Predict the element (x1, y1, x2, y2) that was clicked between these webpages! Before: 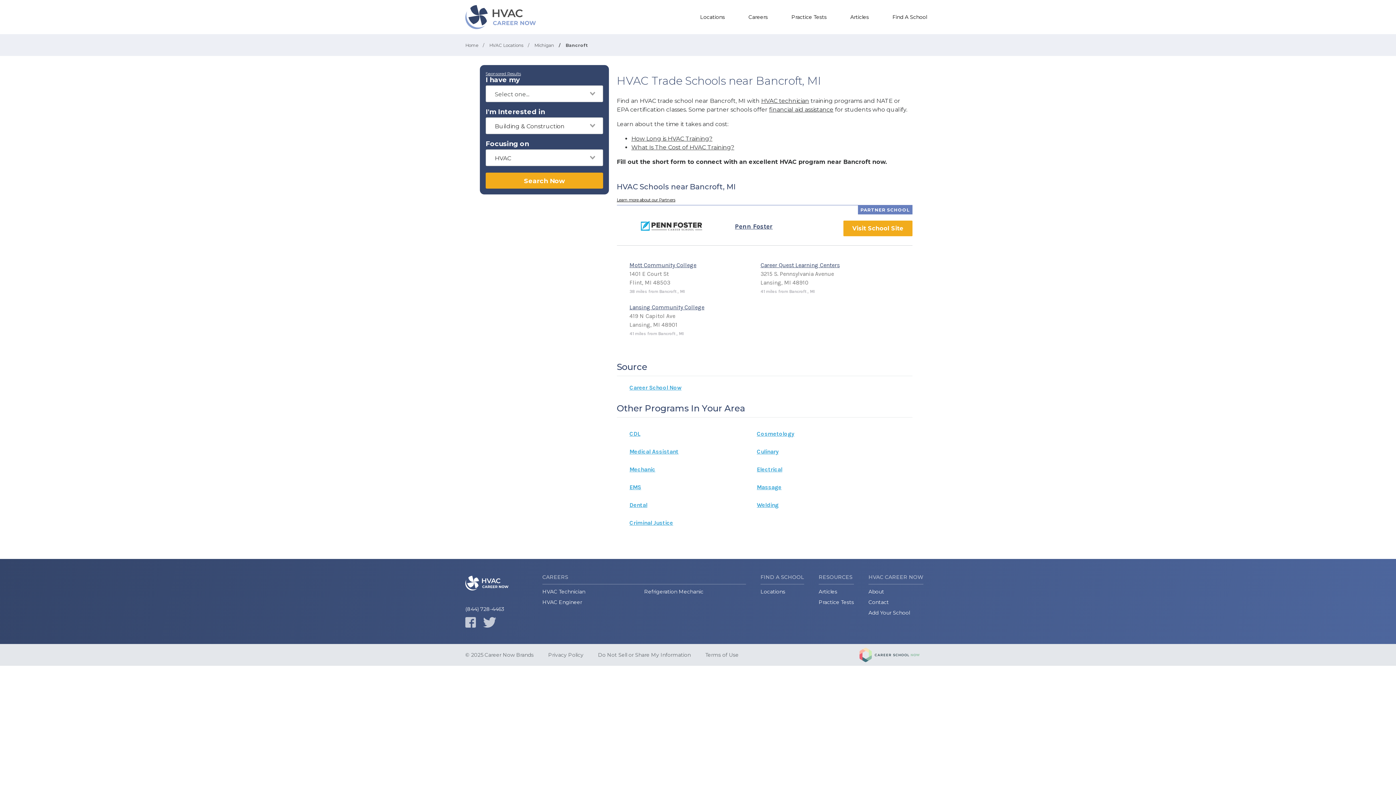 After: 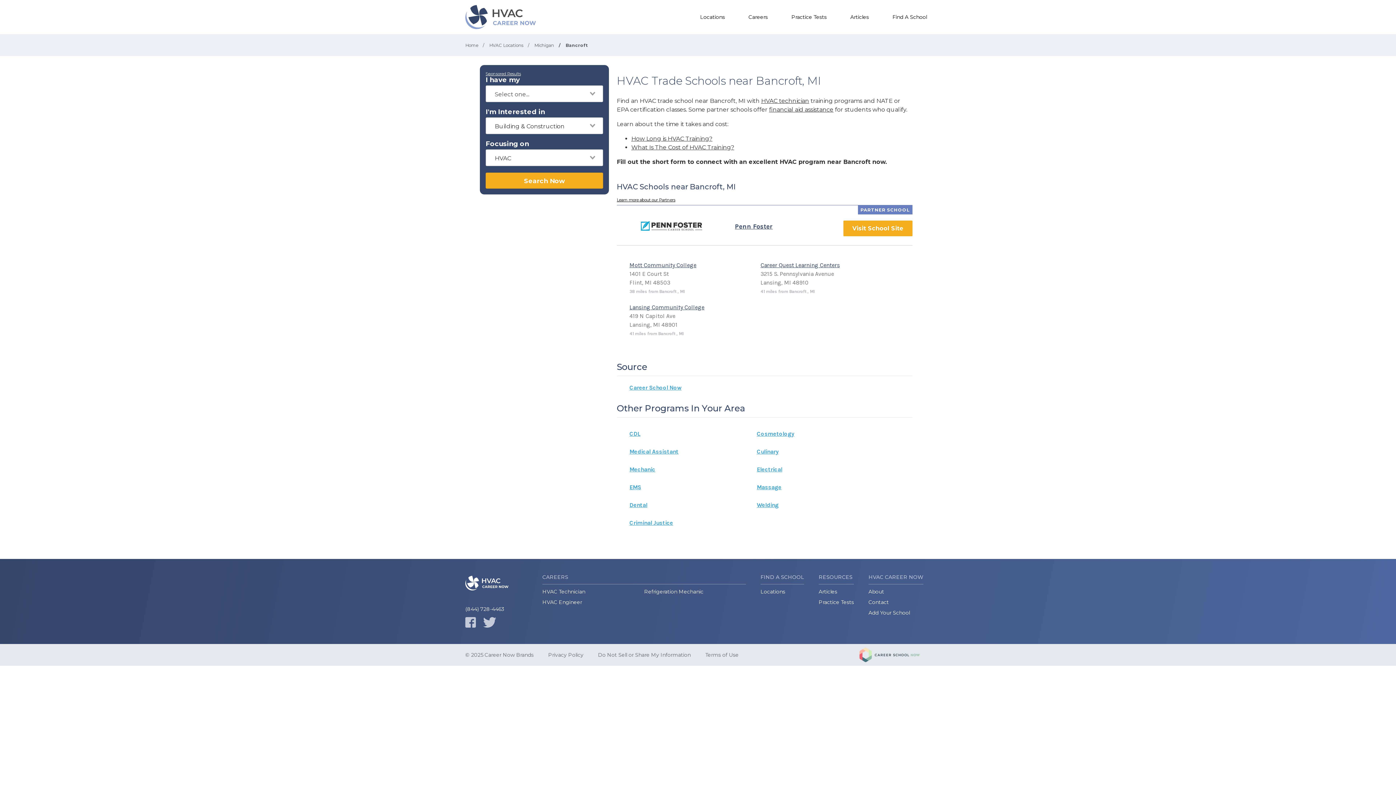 Action: bbox: (757, 460, 782, 478)